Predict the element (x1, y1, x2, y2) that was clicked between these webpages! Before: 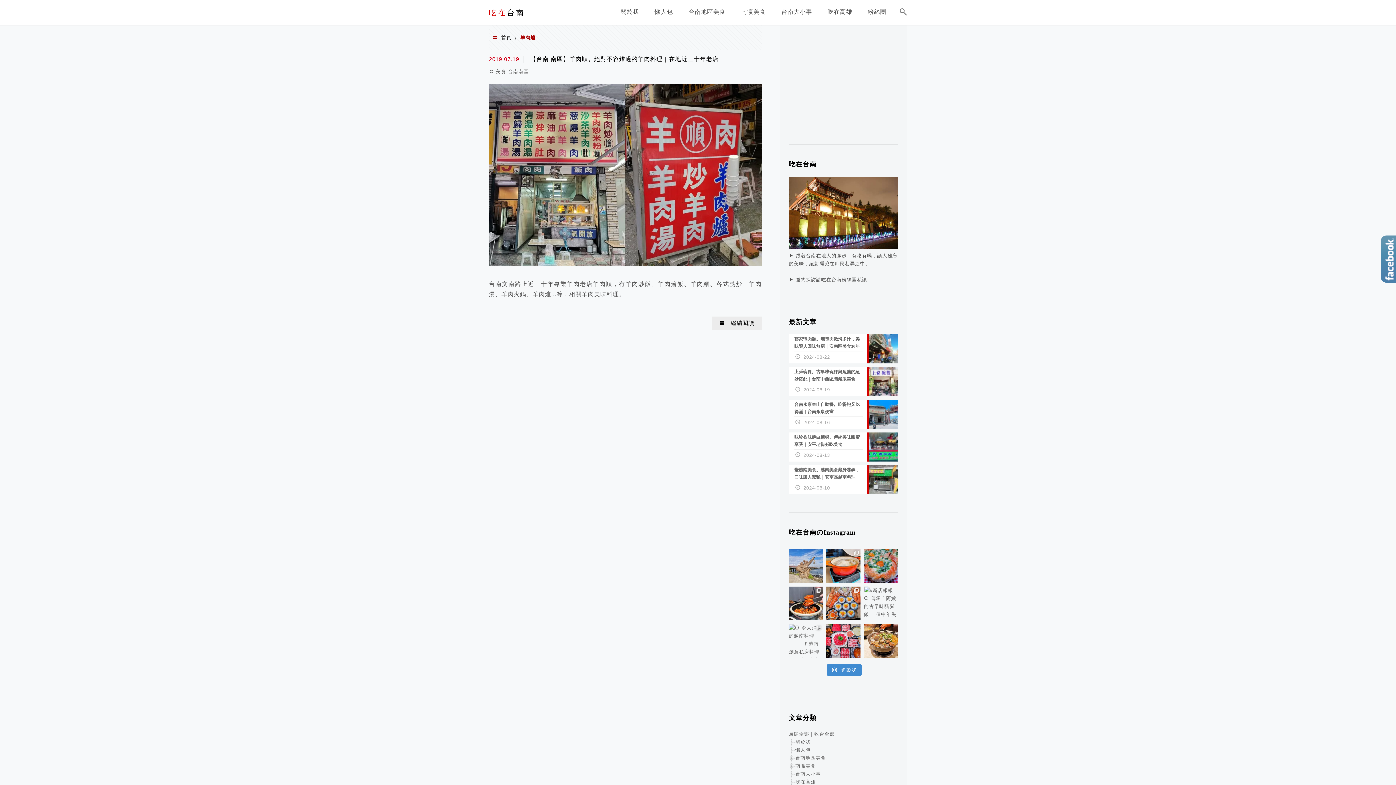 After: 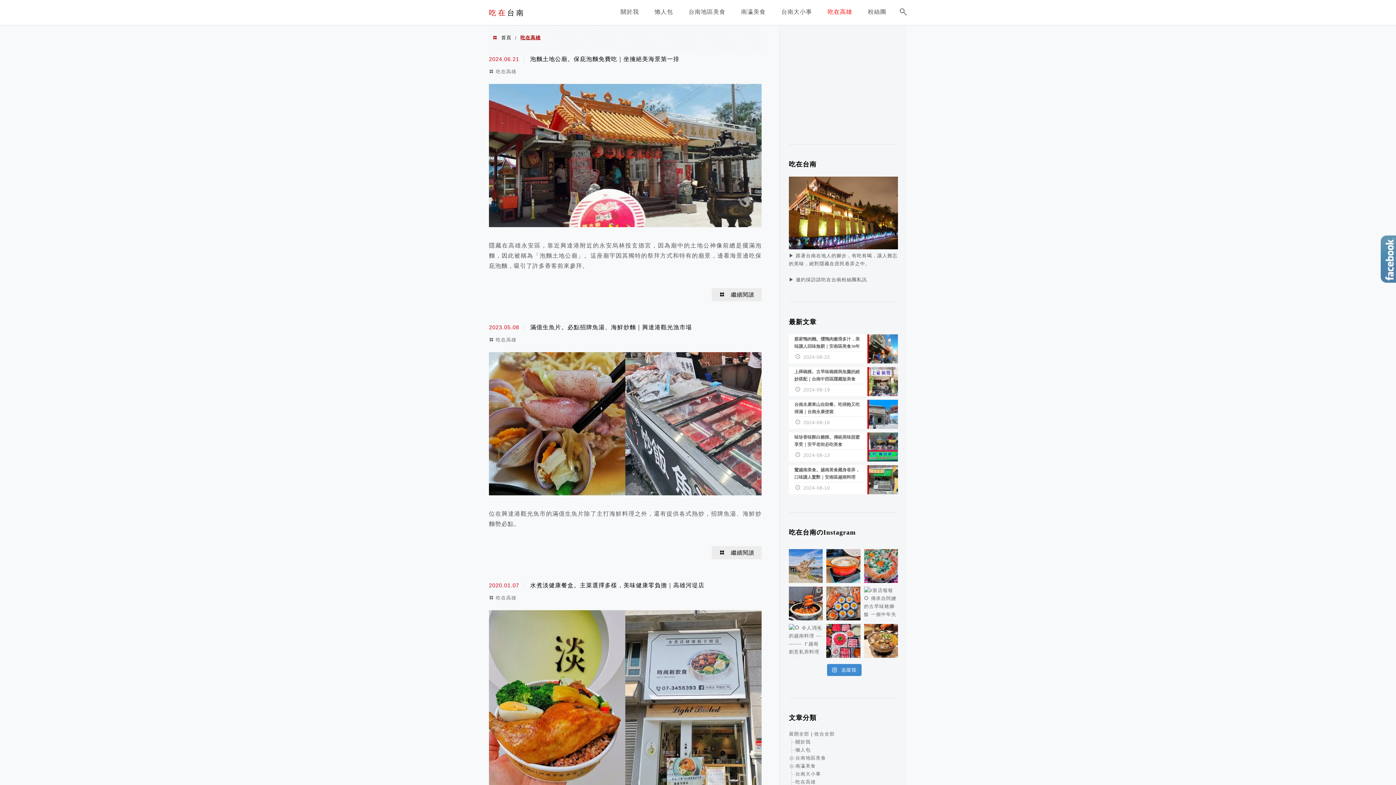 Action: label: 吃在高雄 bbox: (795, 779, 816, 785)